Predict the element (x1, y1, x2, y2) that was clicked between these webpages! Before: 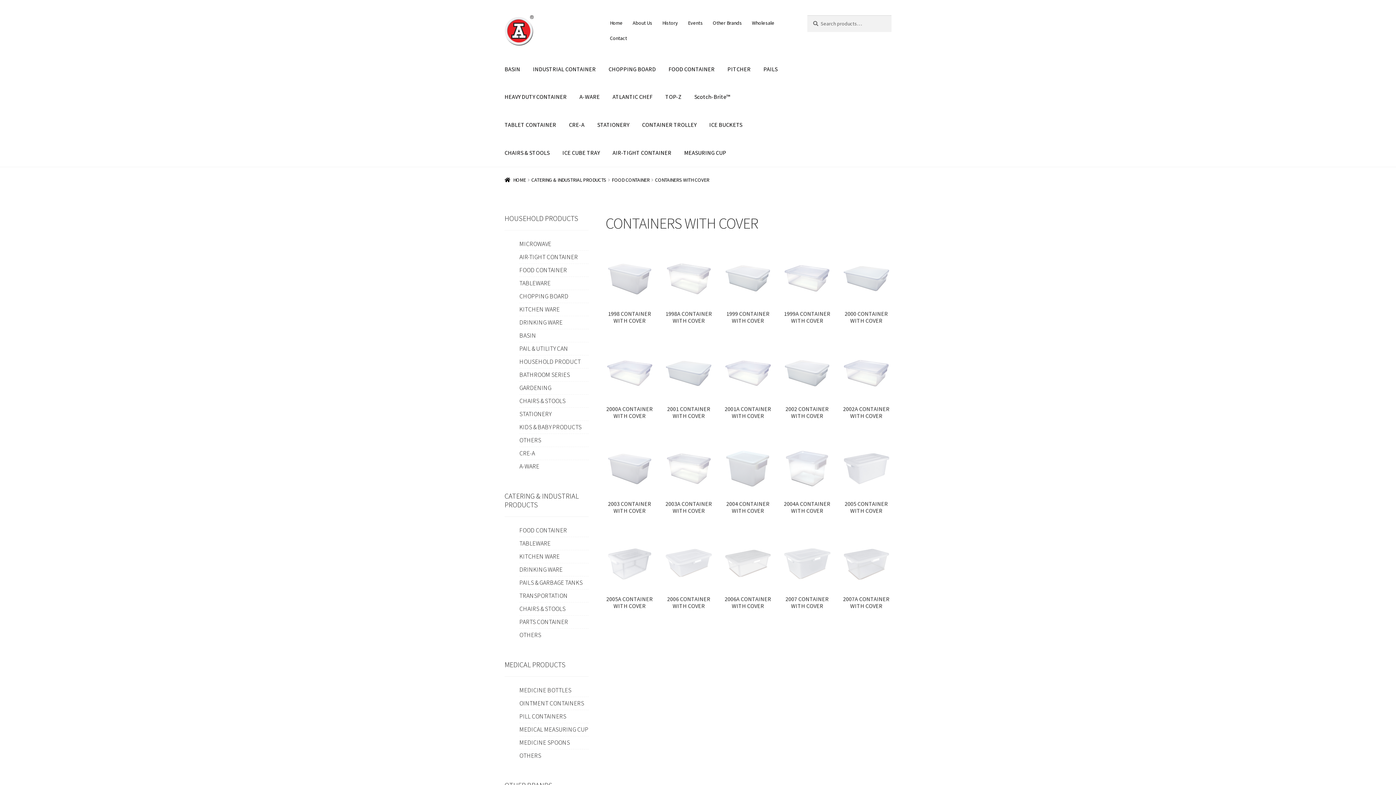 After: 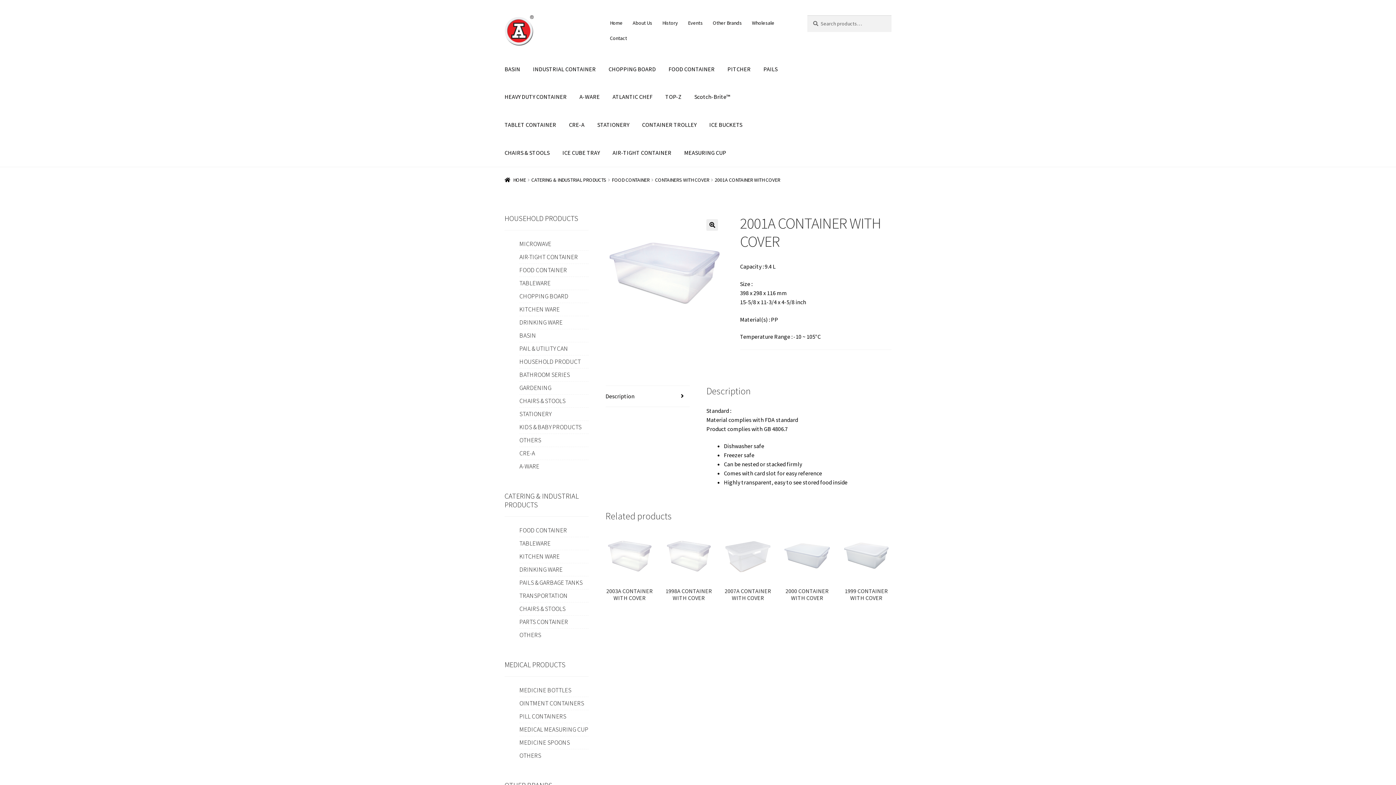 Action: label: 2001A CONTAINER WITH COVER bbox: (724, 349, 772, 419)